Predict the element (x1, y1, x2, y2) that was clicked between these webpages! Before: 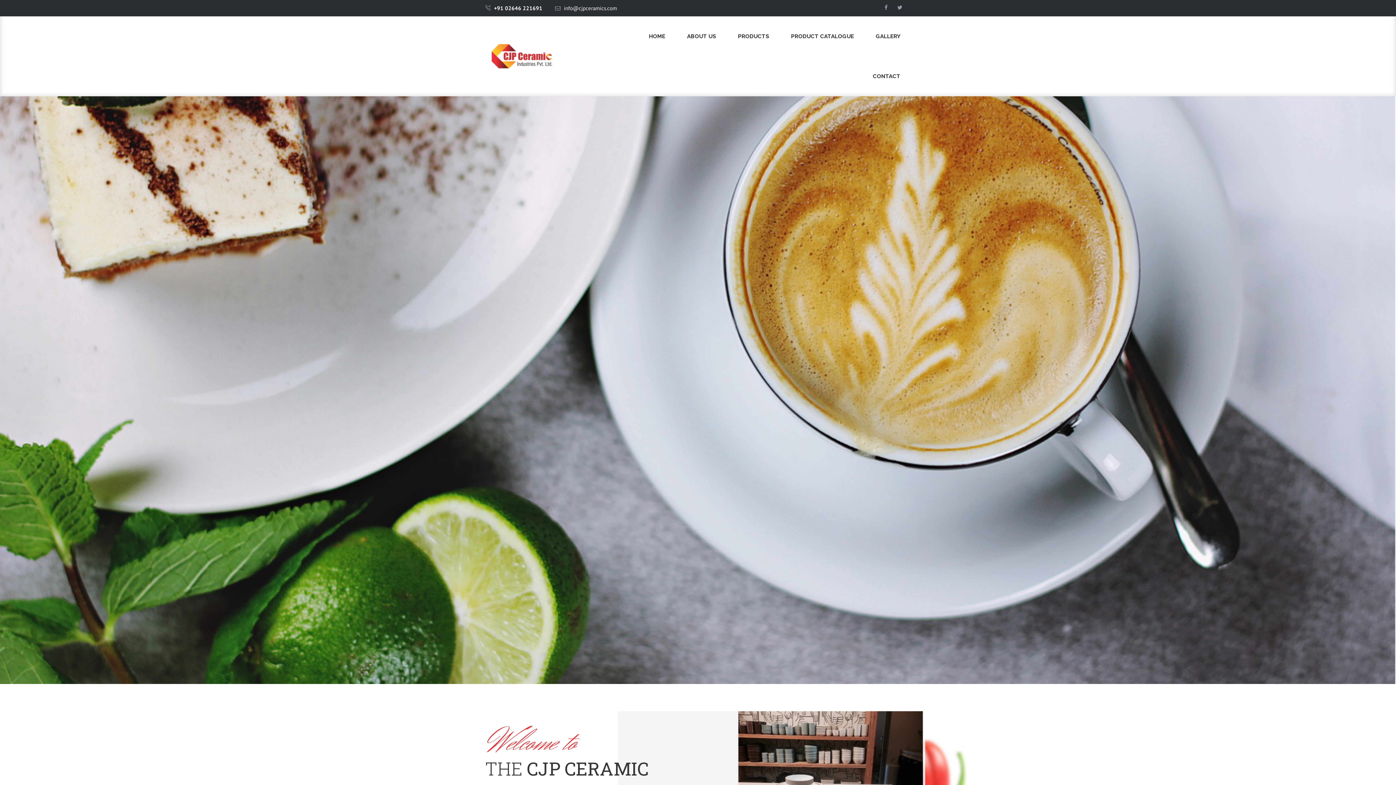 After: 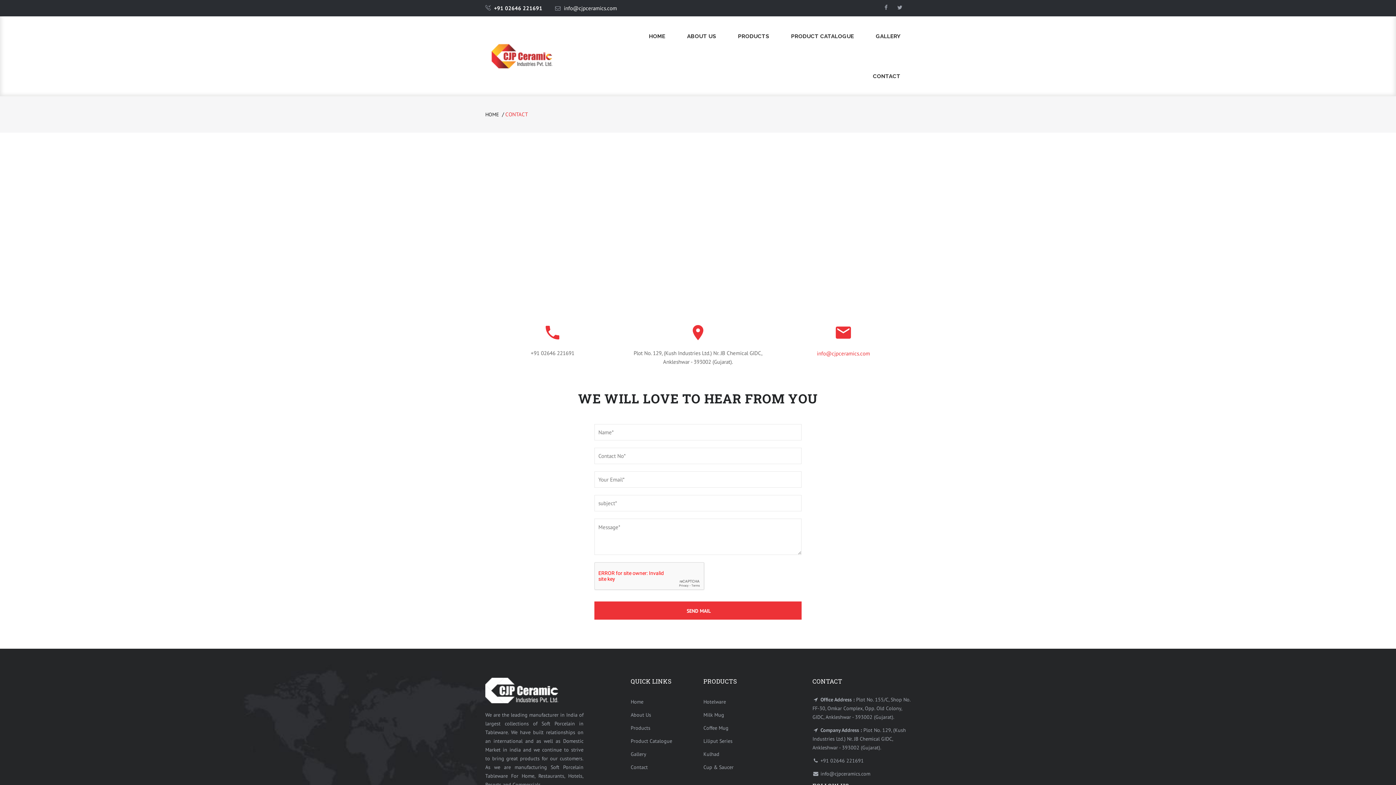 Action: label: CONTACT bbox: (873, 70, 900, 82)